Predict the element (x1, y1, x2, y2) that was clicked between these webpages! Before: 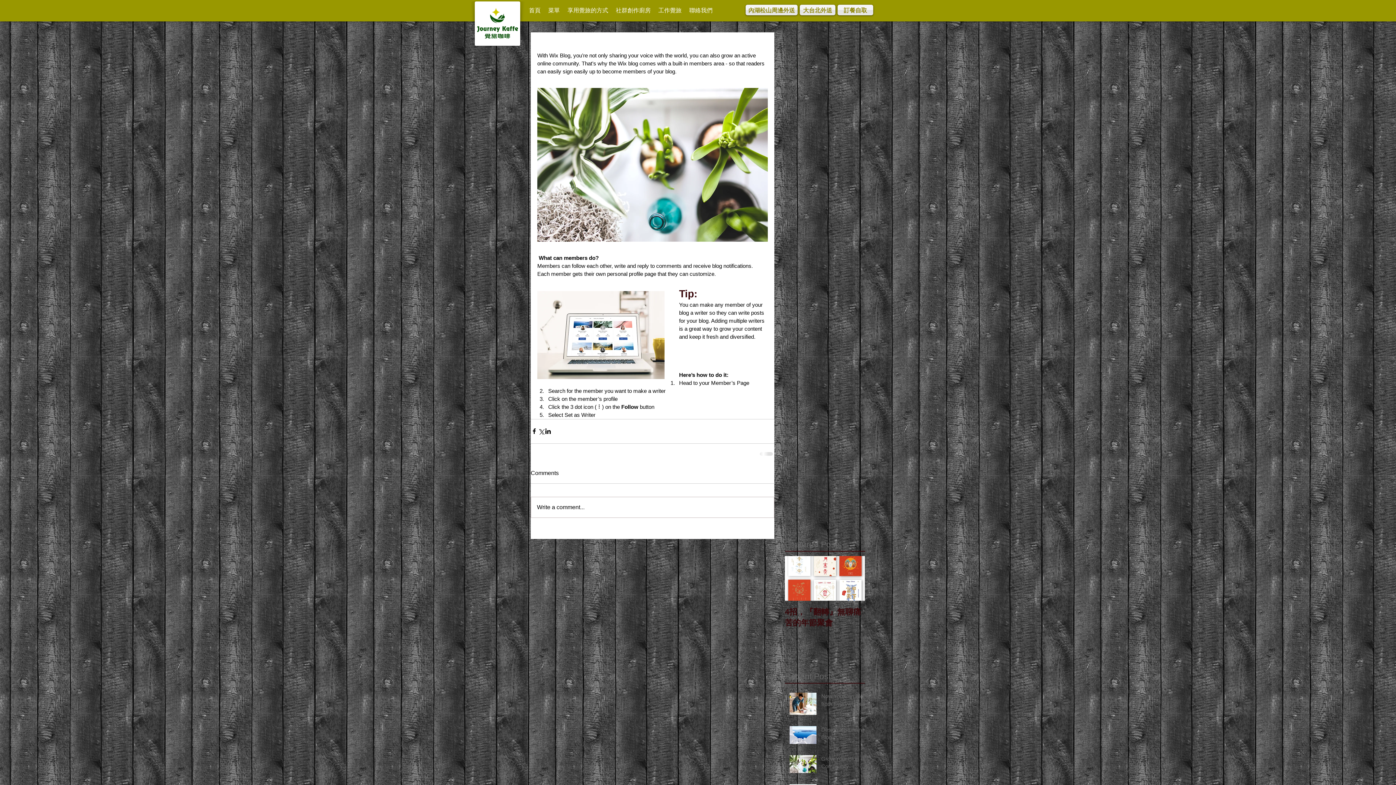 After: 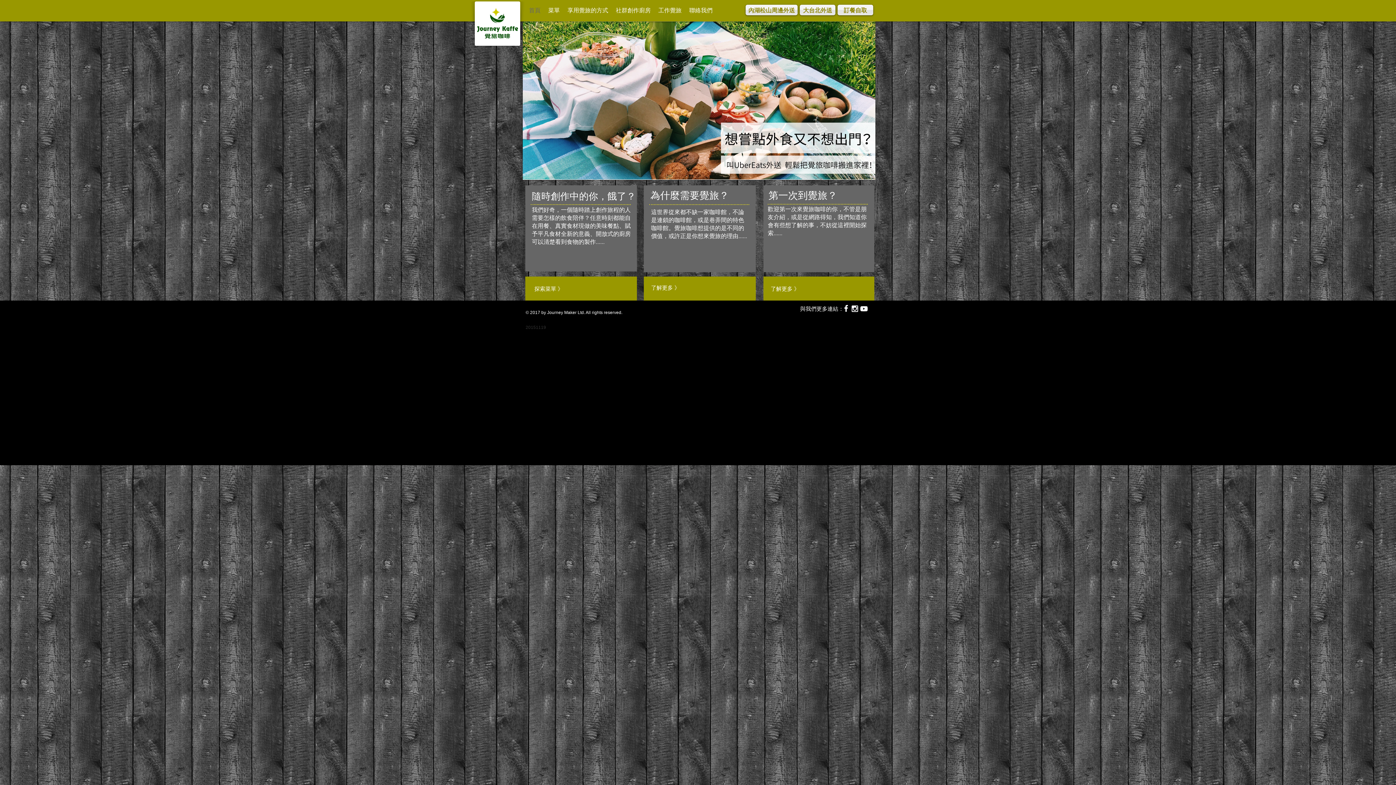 Action: bbox: (474, 1, 520, 45)